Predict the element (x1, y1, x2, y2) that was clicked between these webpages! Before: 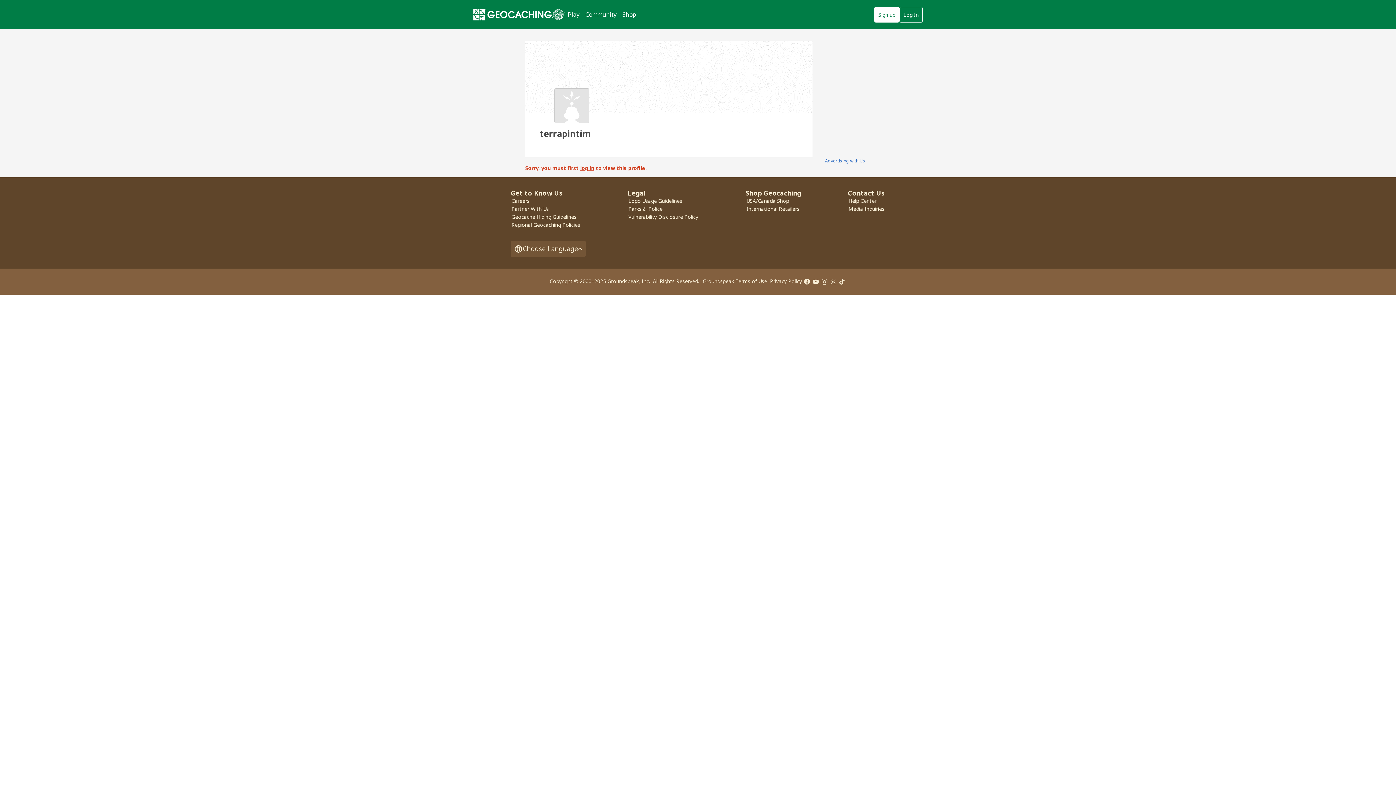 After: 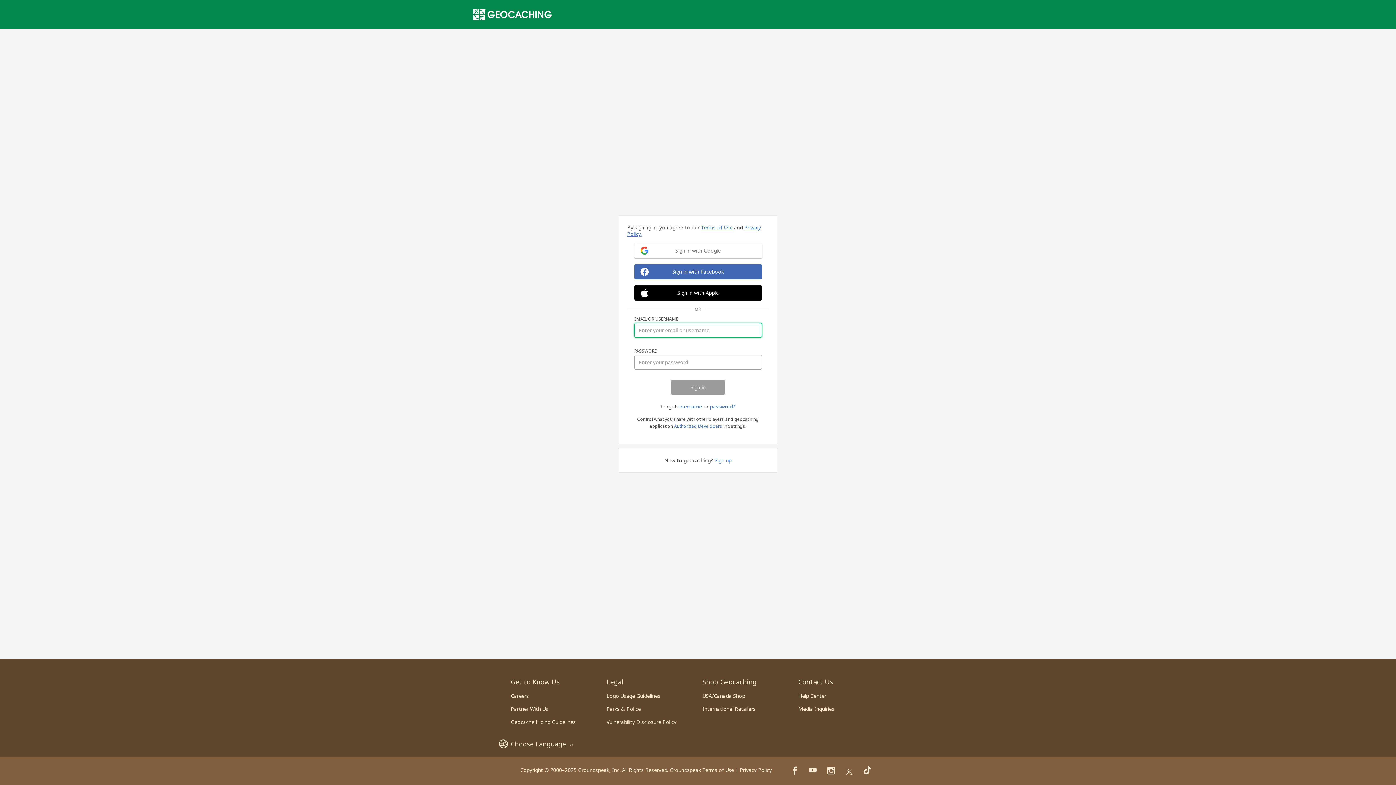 Action: bbox: (580, 164, 594, 171) label: log in